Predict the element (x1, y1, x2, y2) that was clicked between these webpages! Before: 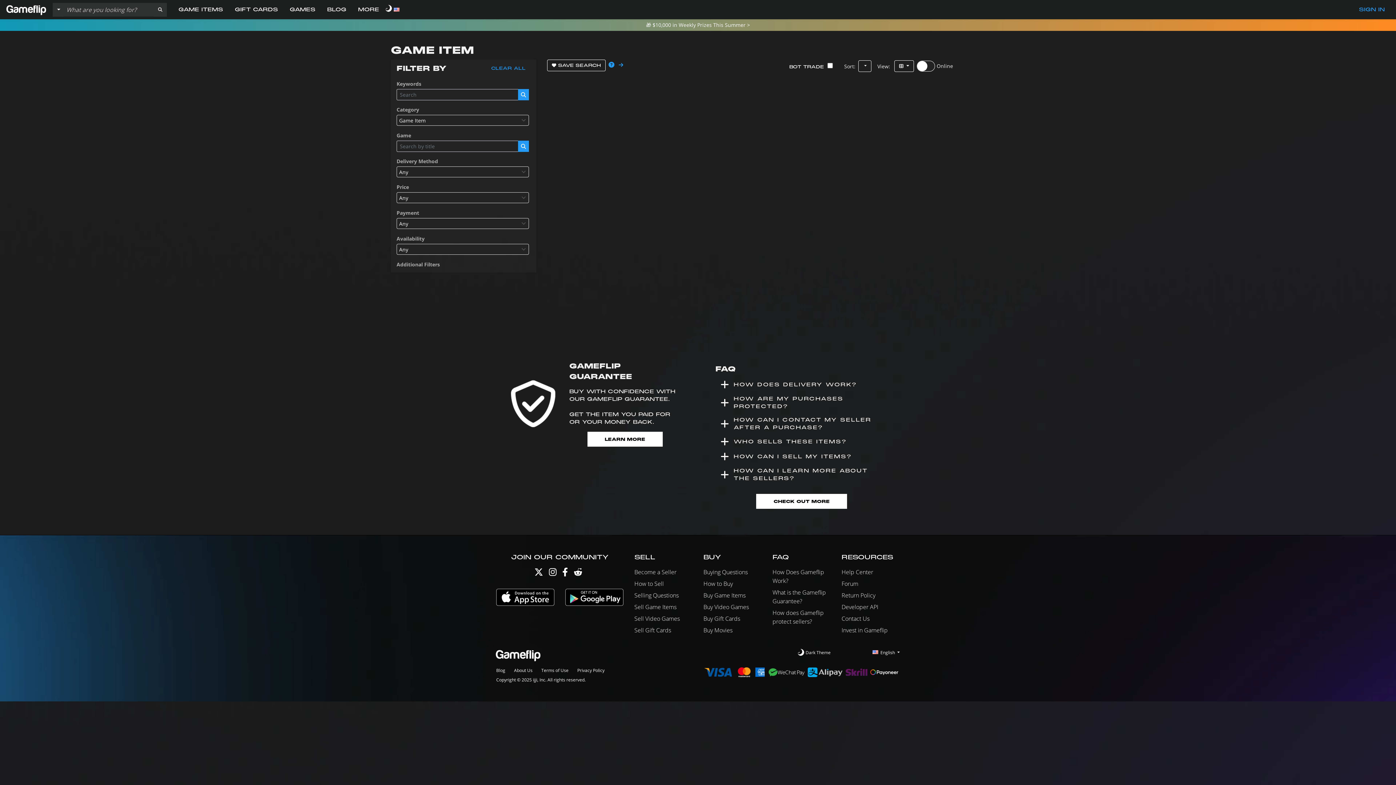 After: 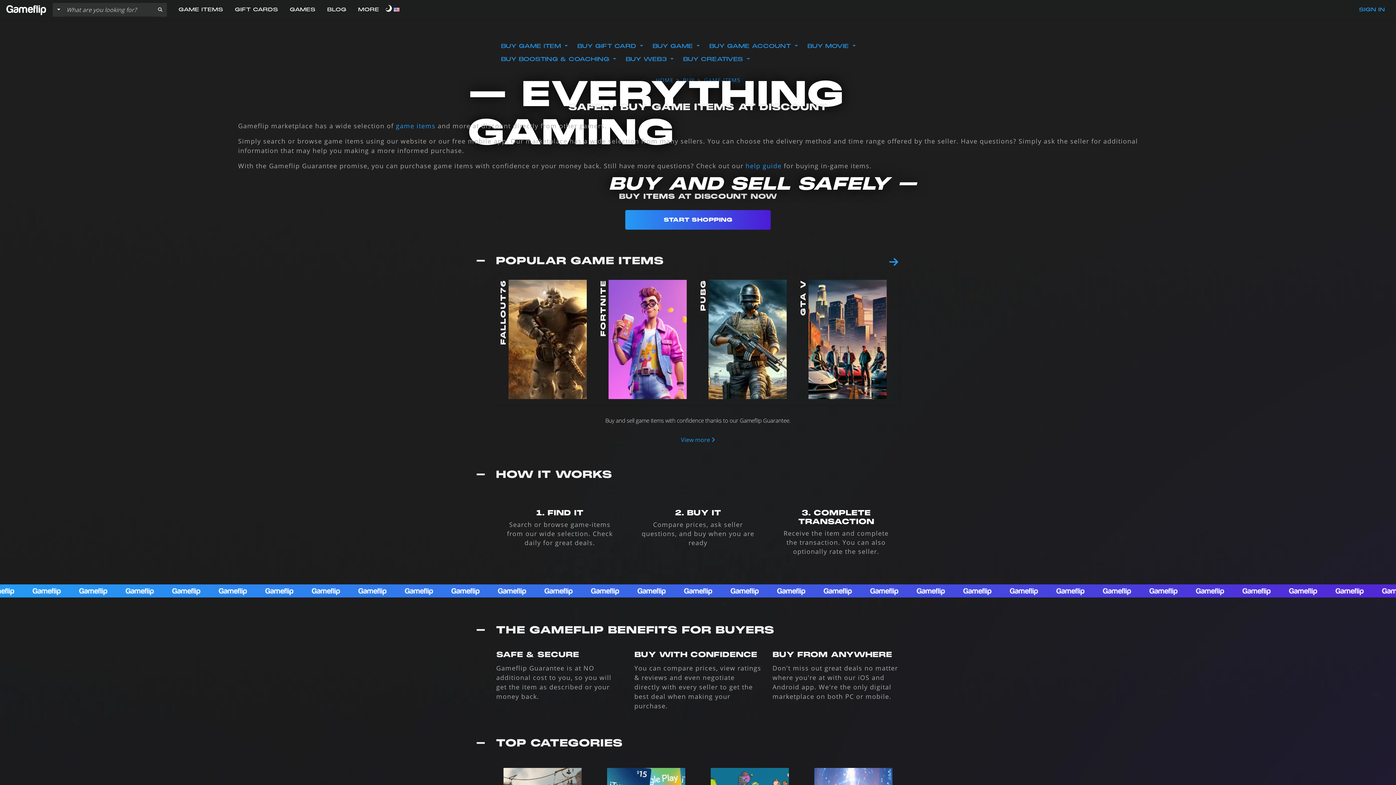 Action: bbox: (703, 591, 745, 599) label: Buy Game Items